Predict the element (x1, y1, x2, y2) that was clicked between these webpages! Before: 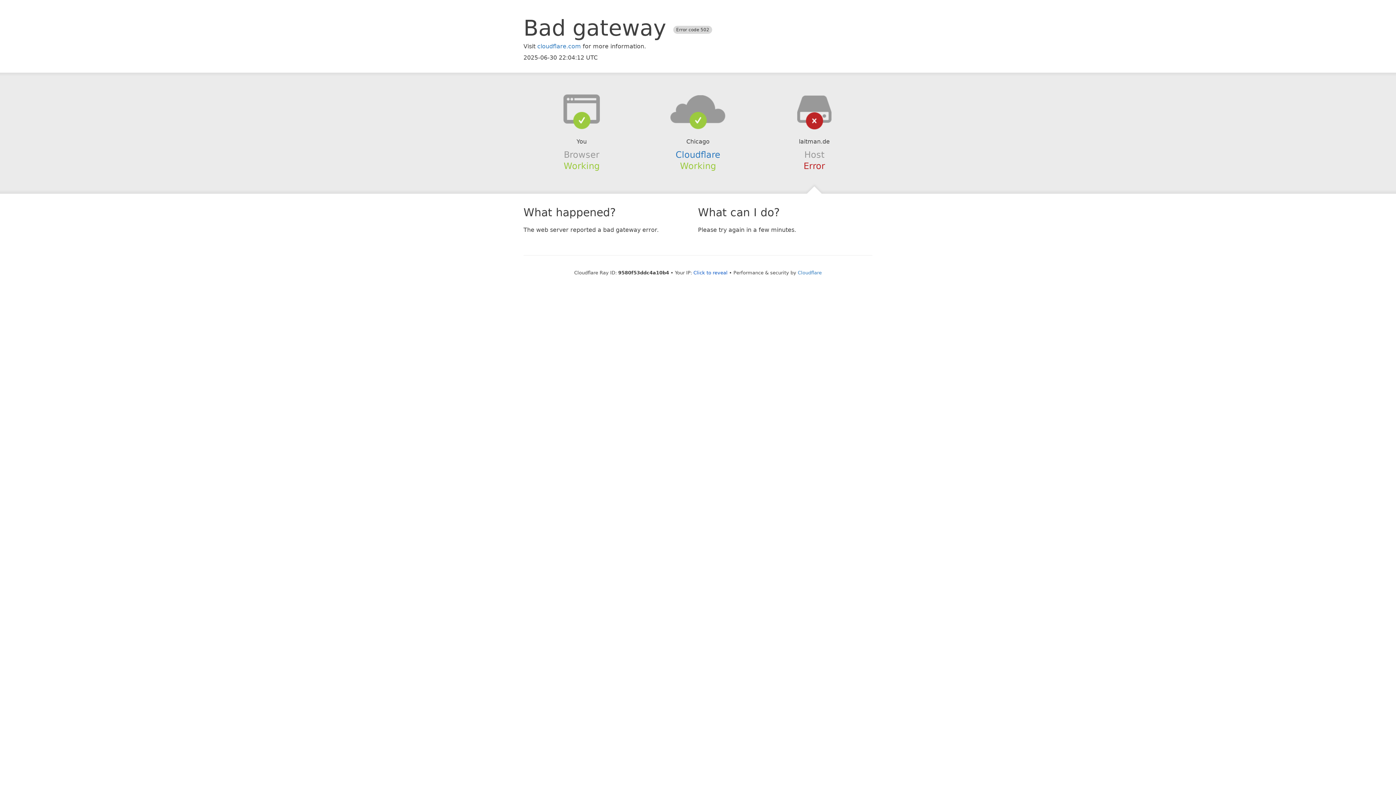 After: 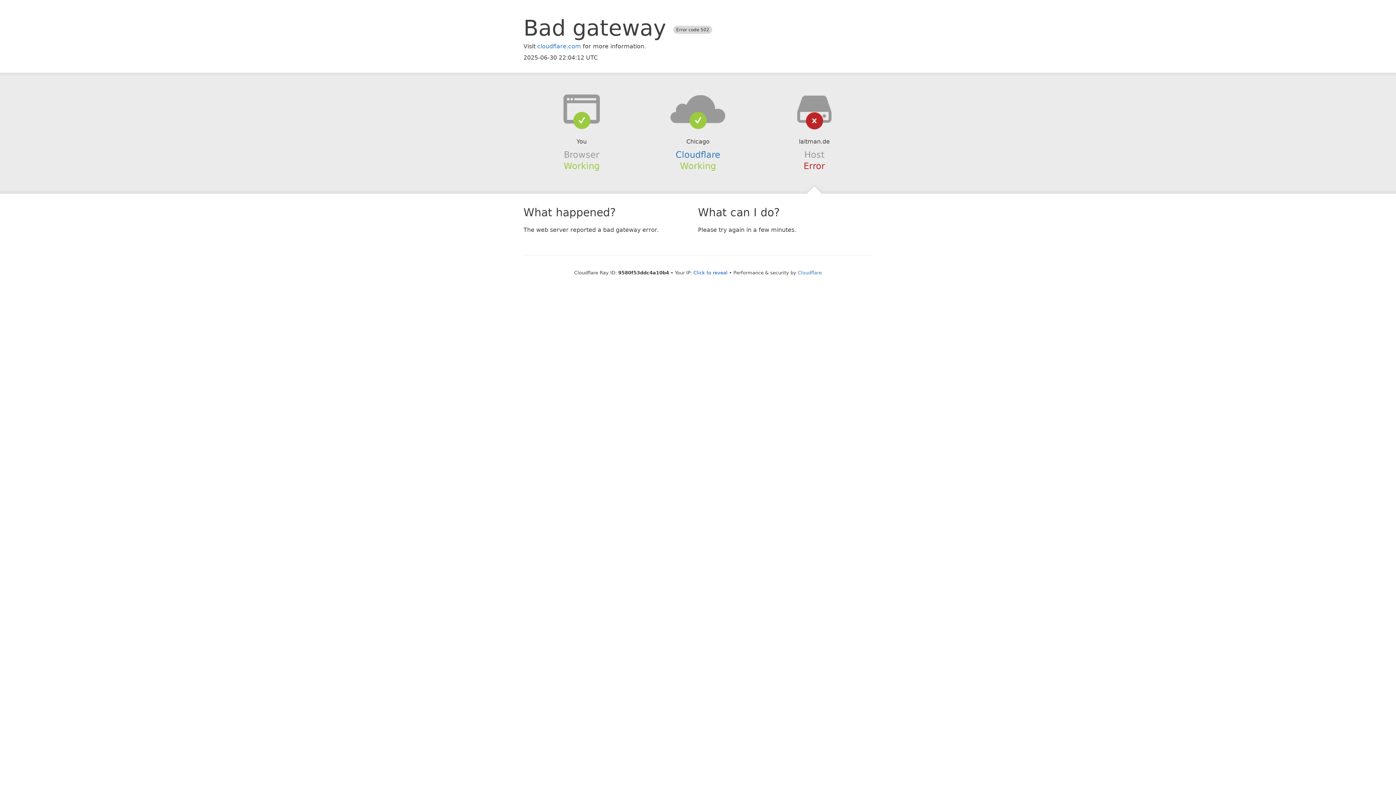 Action: bbox: (639, 94, 756, 123)